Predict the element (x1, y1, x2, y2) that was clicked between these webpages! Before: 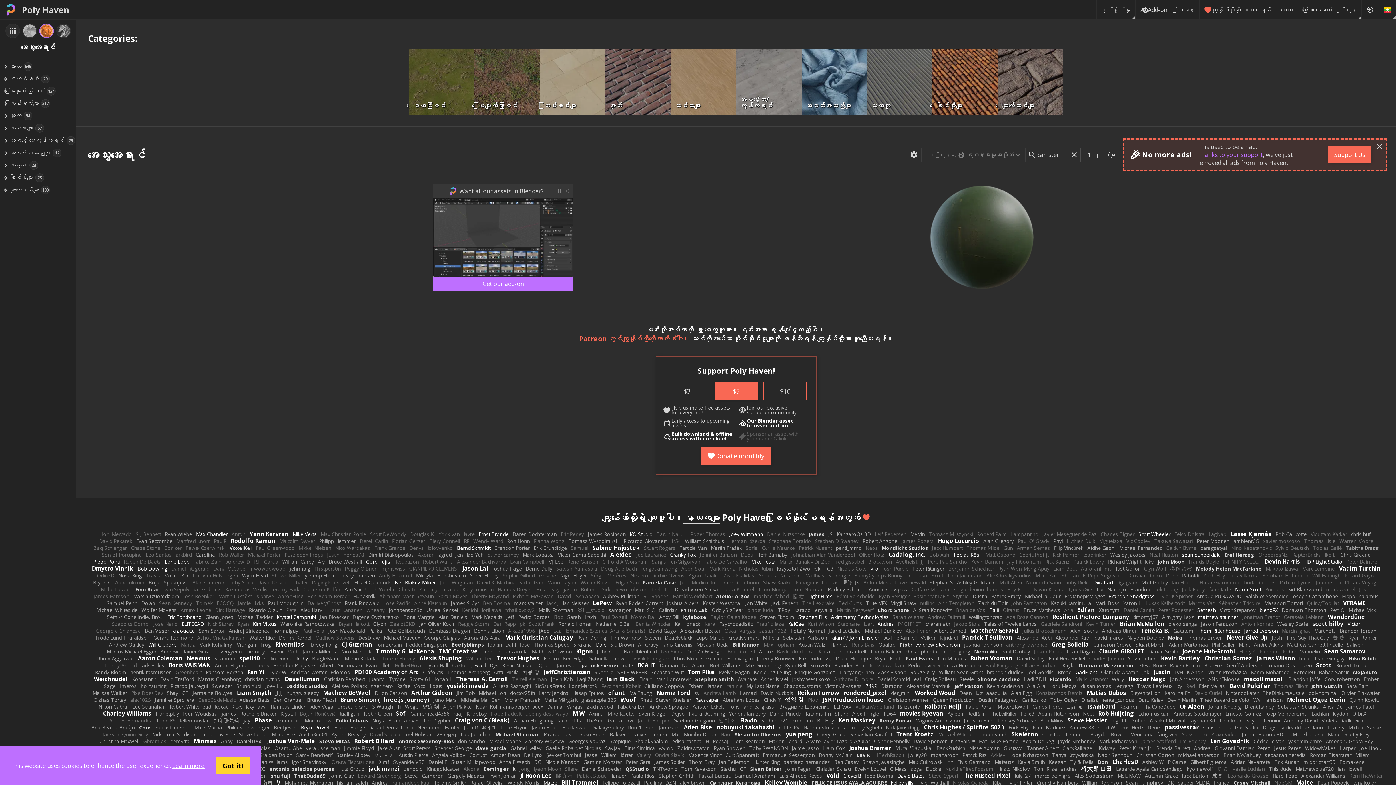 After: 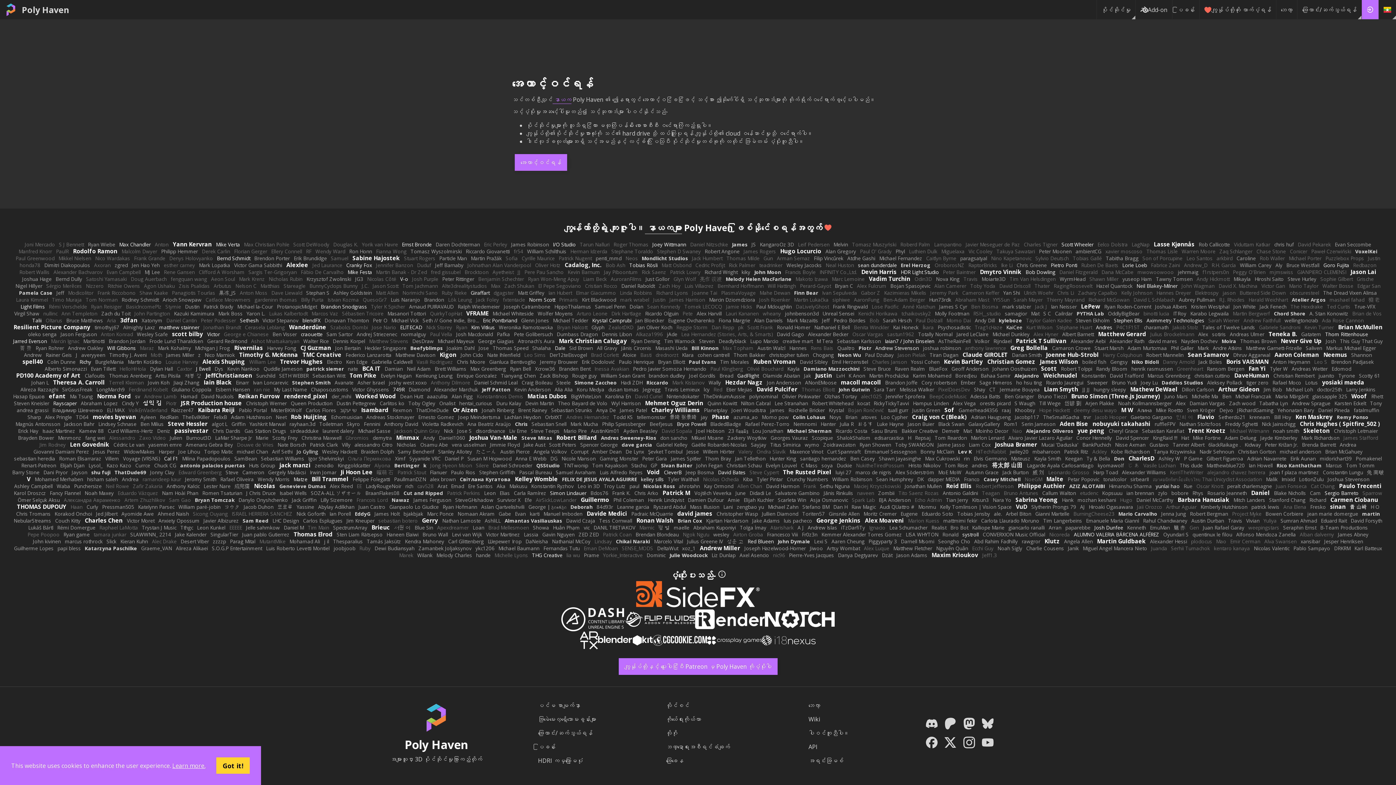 Action: bbox: (1361, 0, 1378, 19)